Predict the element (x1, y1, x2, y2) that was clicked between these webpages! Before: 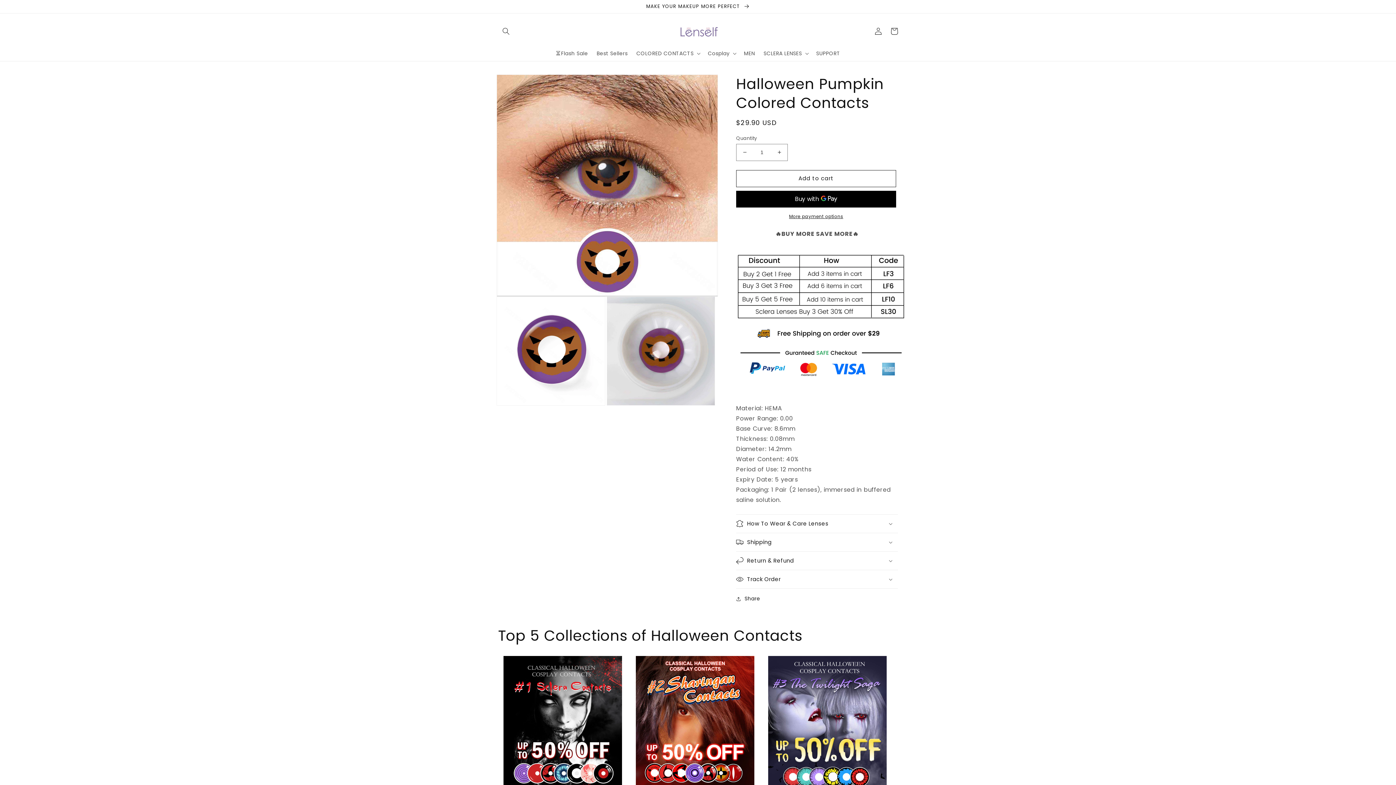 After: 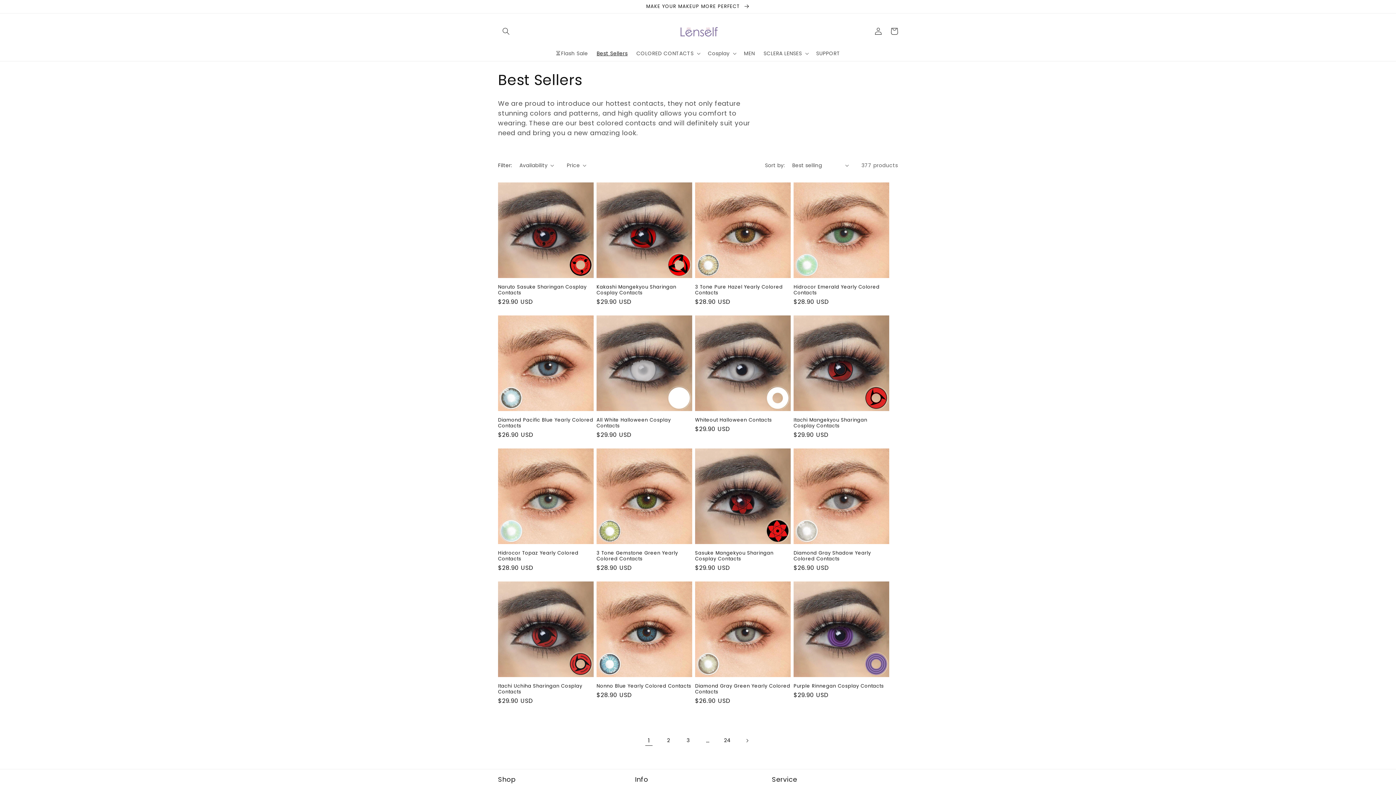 Action: bbox: (592, 45, 632, 60) label: Best Sellers